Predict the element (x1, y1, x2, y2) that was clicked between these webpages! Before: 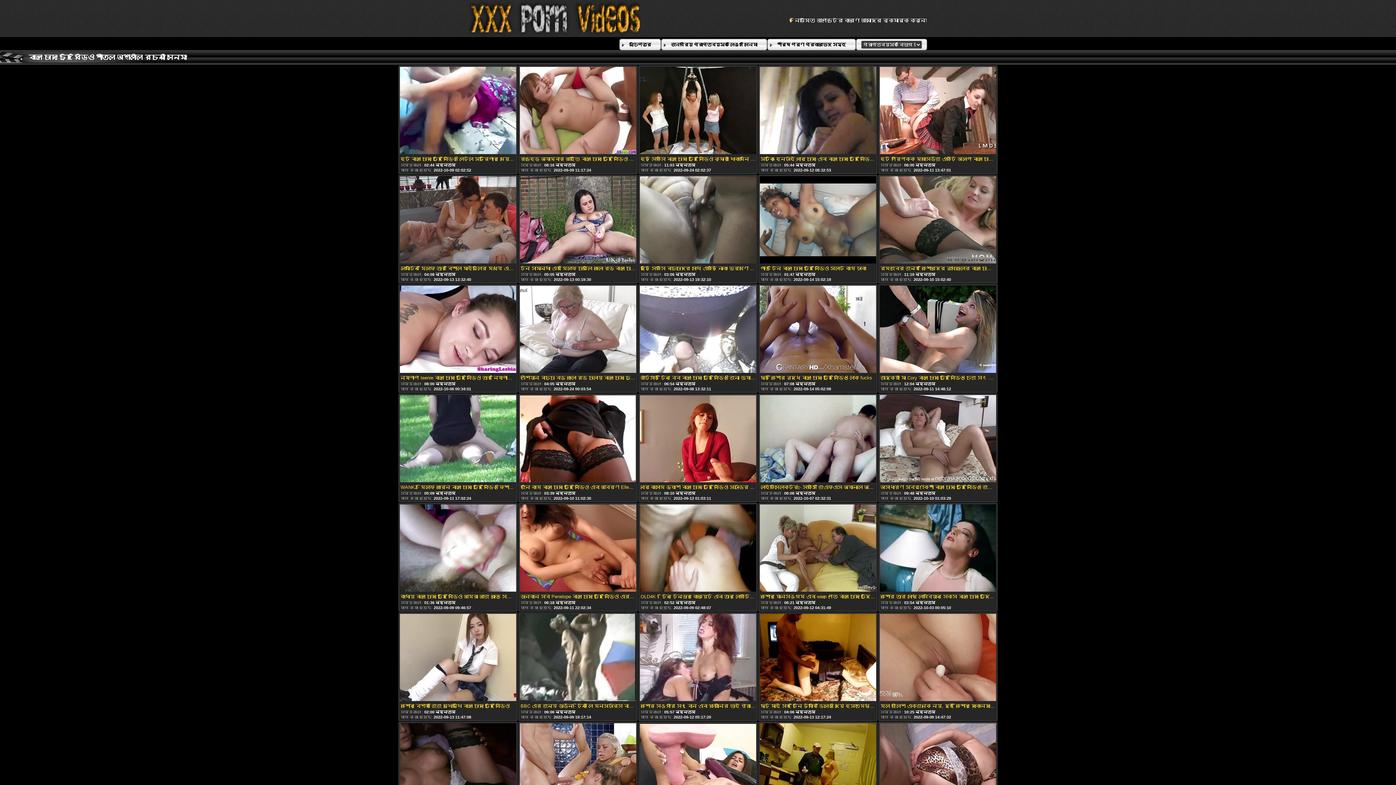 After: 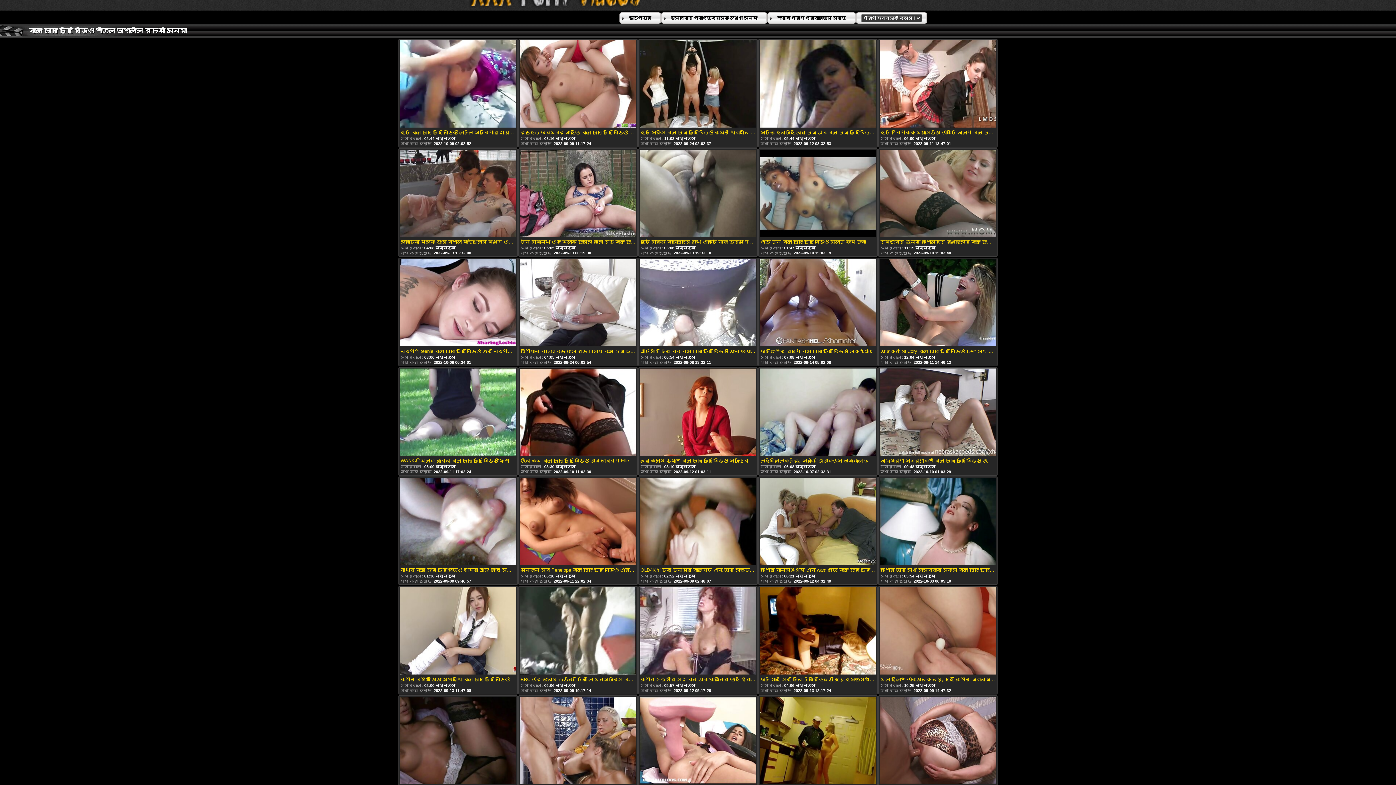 Action: bbox: (760, 723, 876, 812)